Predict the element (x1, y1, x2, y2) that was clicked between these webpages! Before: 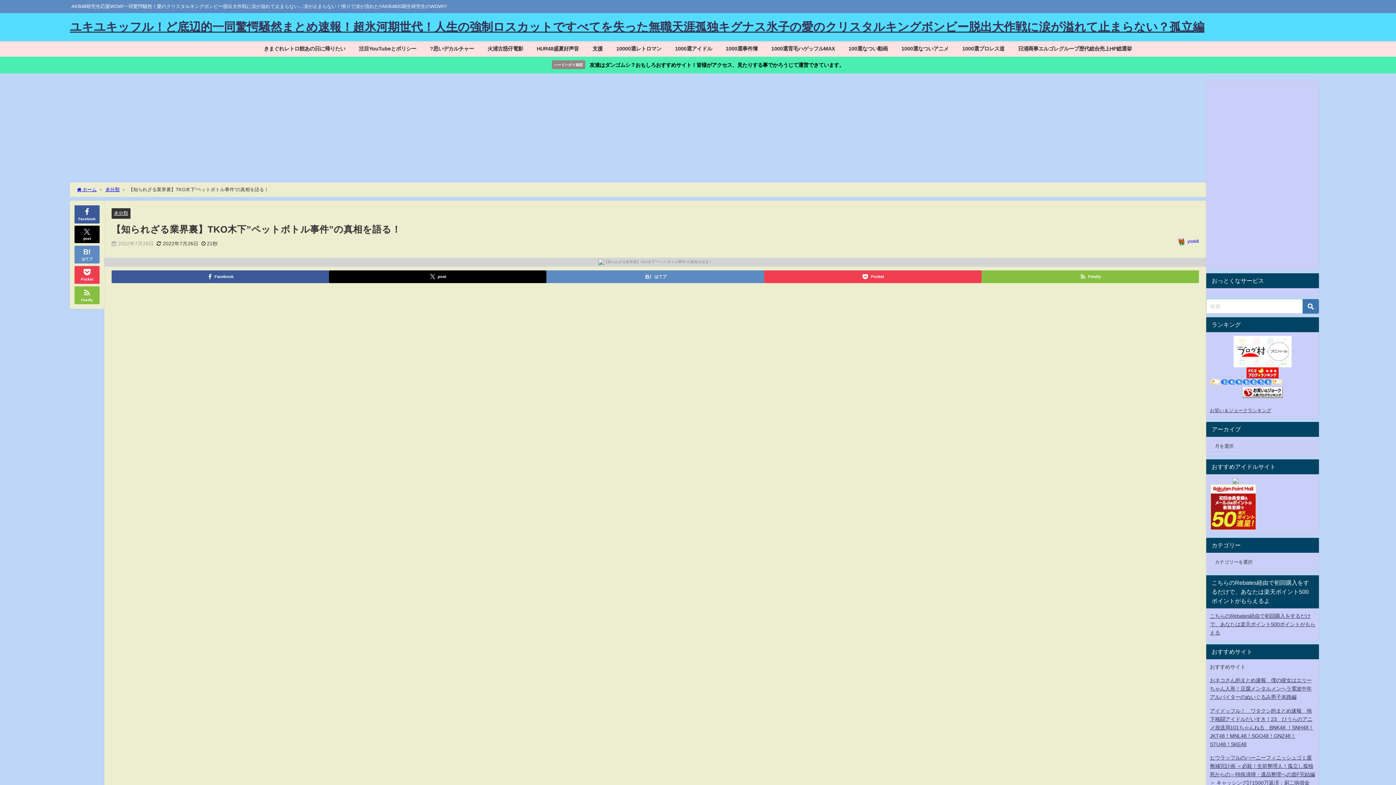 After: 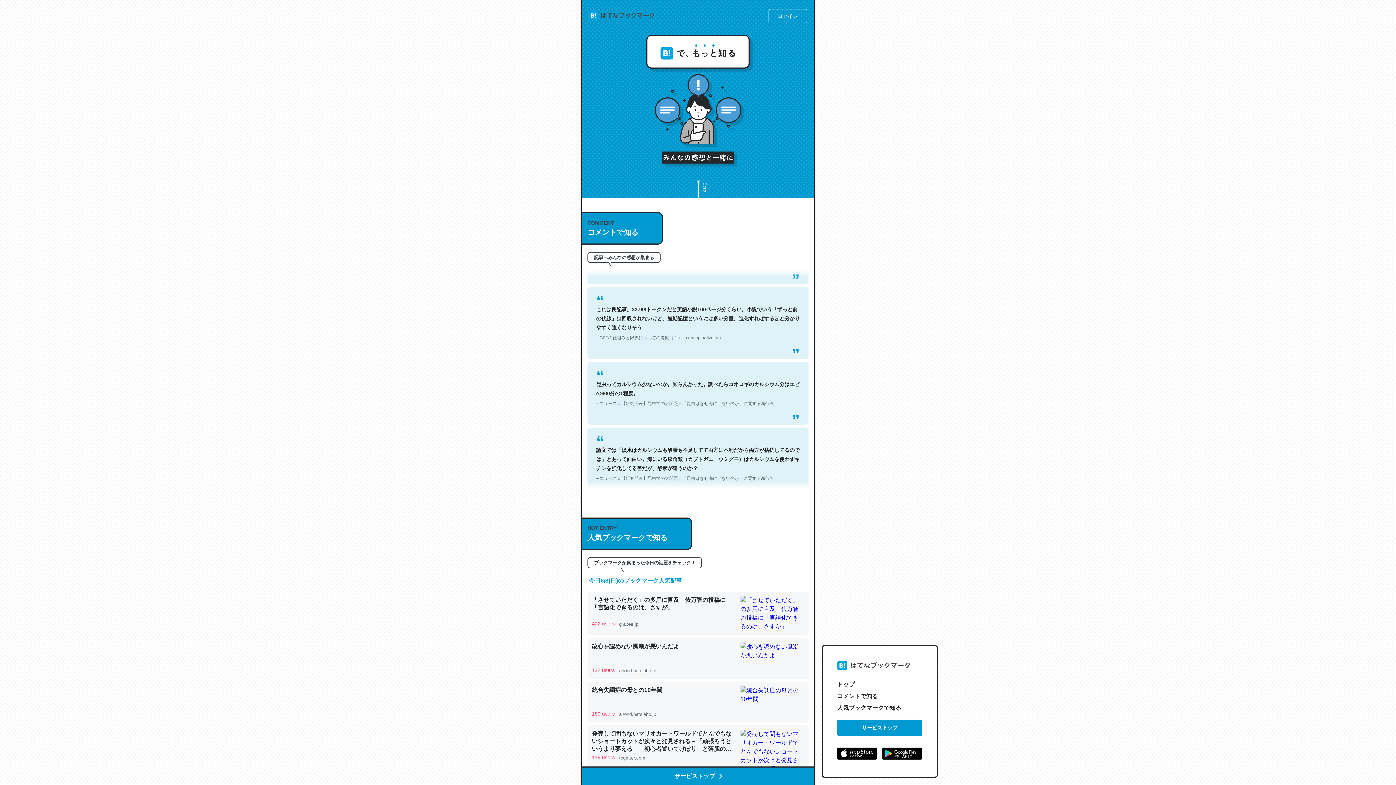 Action: label: はてブ bbox: (74, 245, 99, 263)